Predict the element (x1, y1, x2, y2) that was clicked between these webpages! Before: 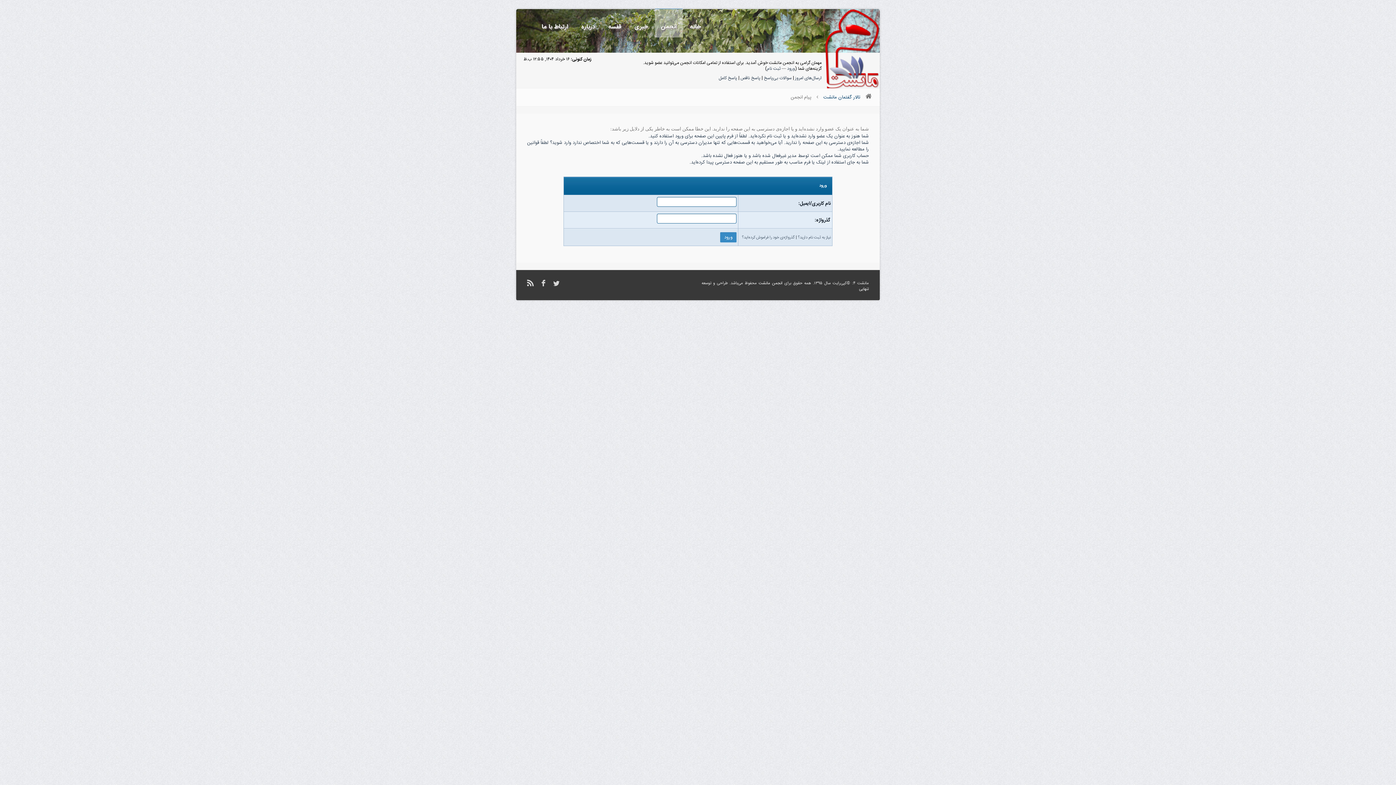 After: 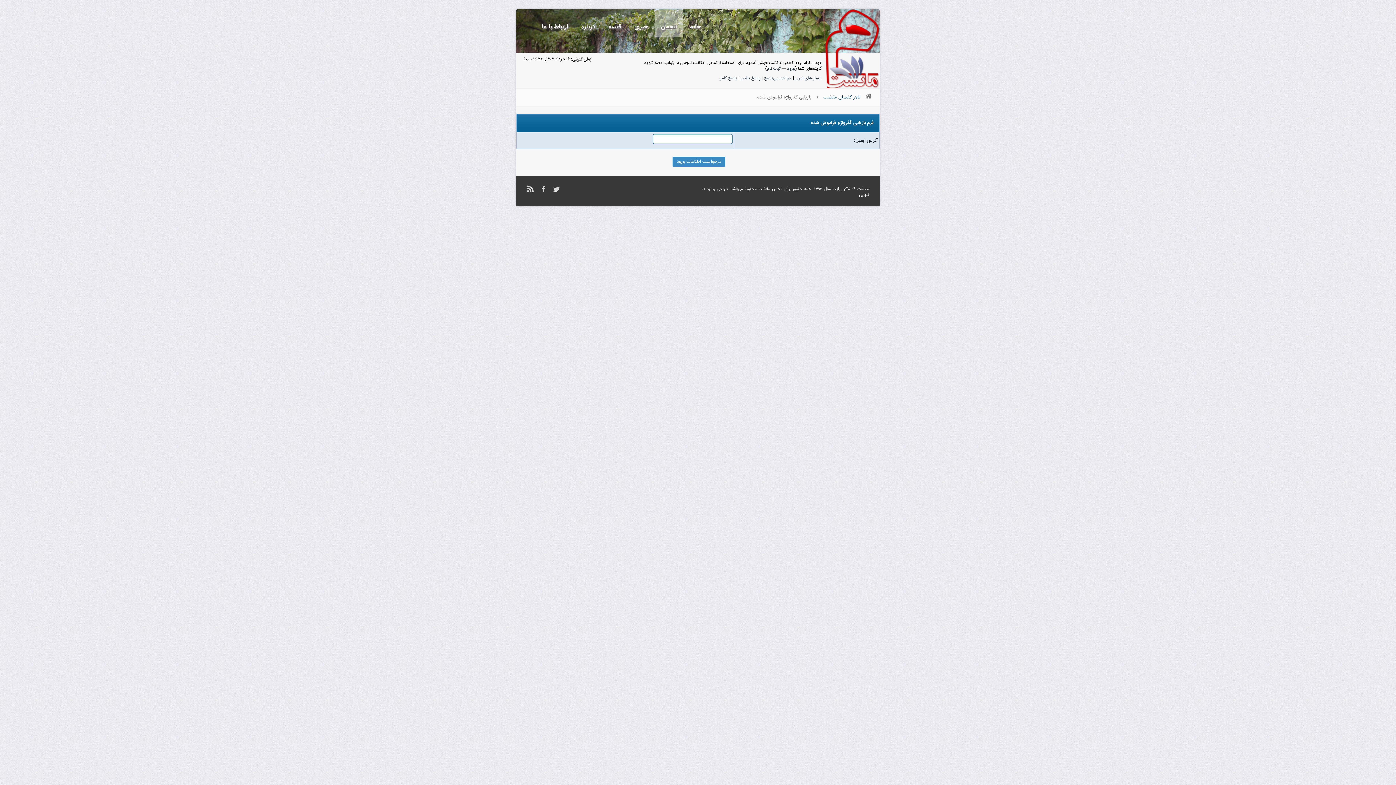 Action: label: گذرواژه‌ی خود را فراموش کرده‌اید؟ bbox: (742, 234, 794, 241)